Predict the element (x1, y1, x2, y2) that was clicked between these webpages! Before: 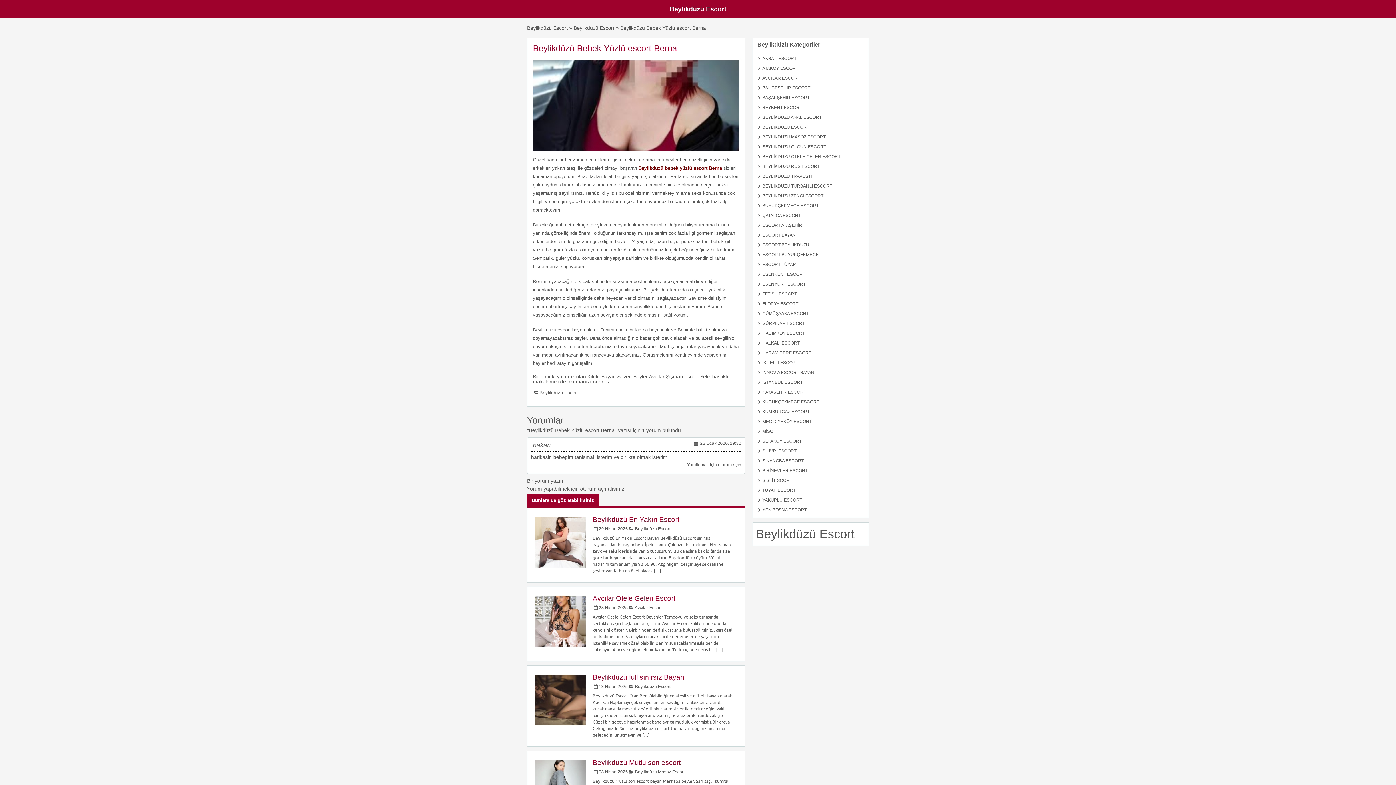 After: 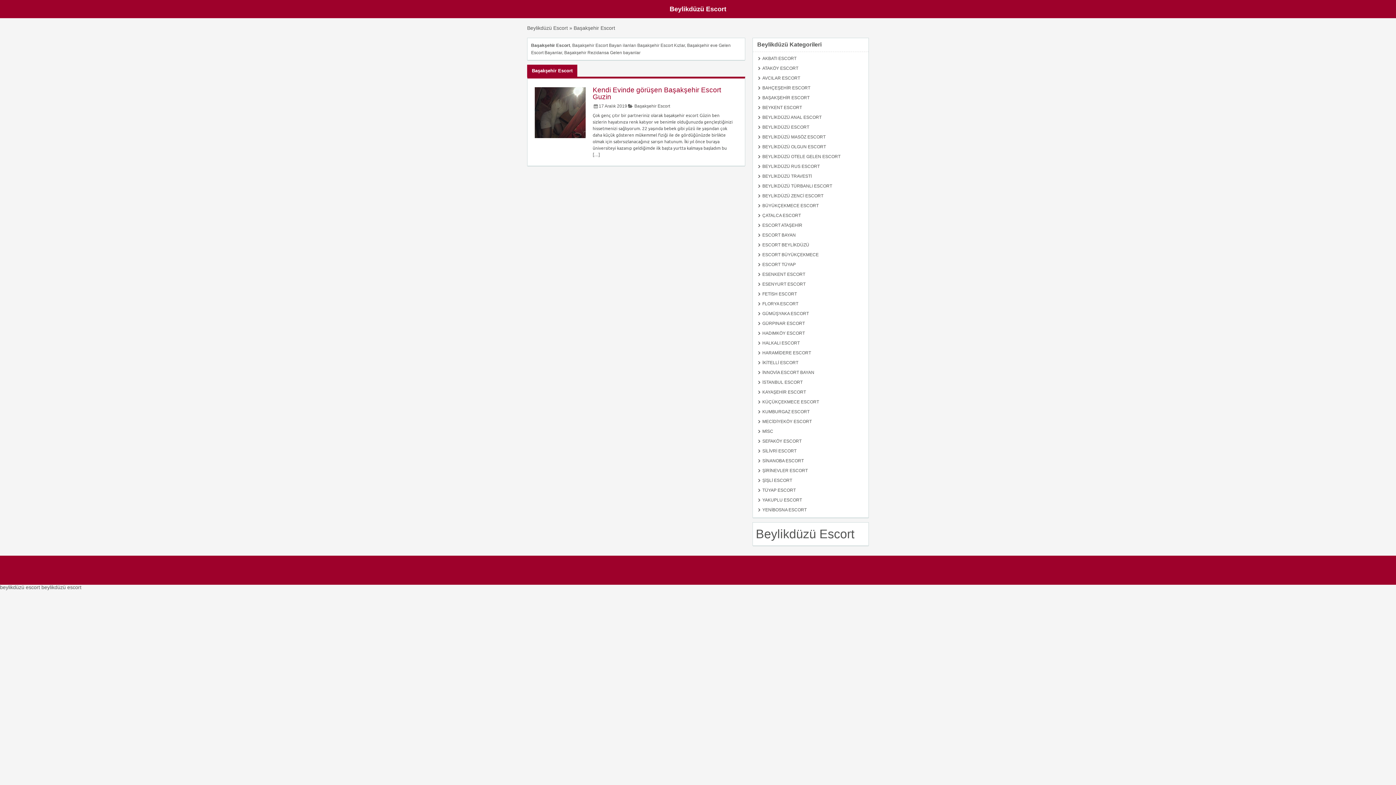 Action: label: BAŞAKŞEHİR ESCORT bbox: (762, 95, 809, 100)